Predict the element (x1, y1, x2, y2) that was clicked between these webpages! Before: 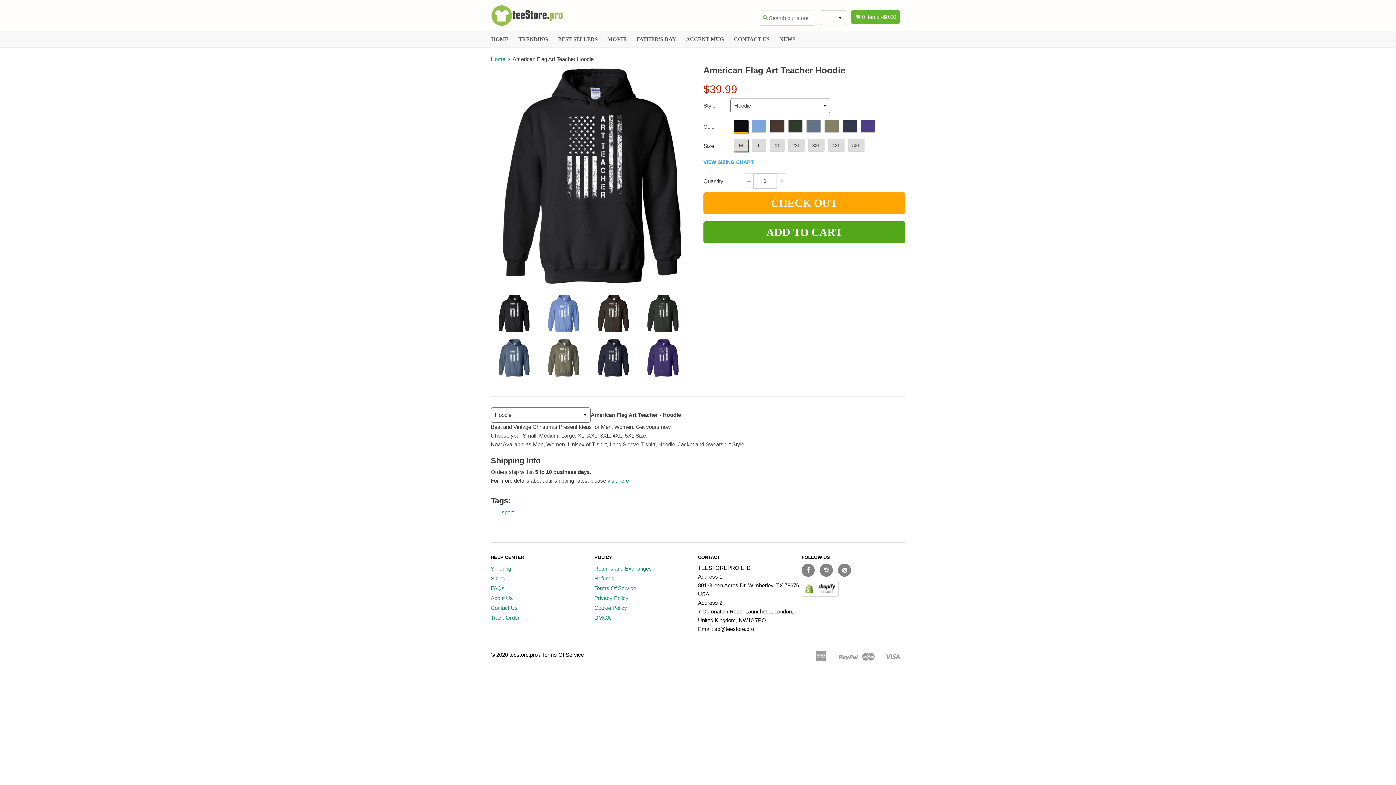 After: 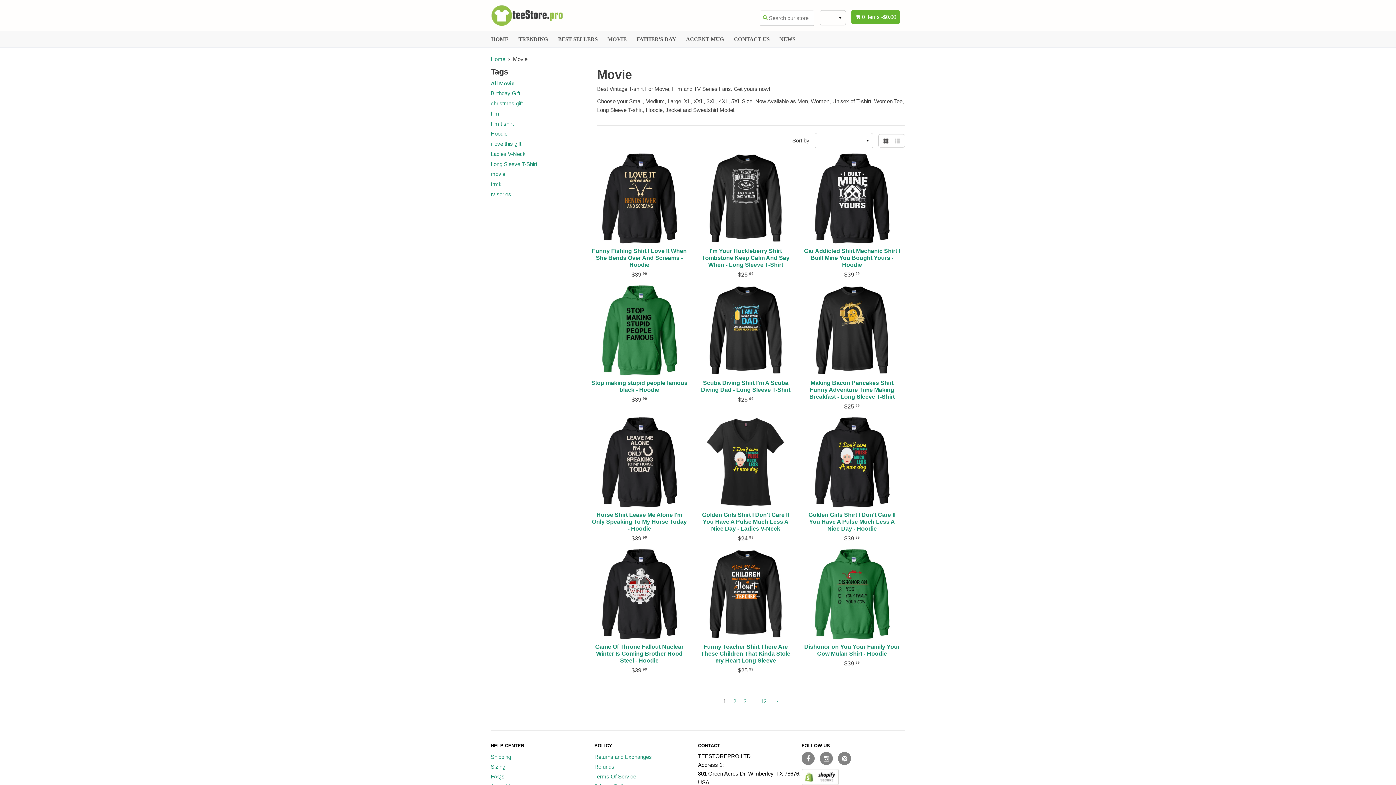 Action: bbox: (603, 34, 631, 43) label: MOVIE